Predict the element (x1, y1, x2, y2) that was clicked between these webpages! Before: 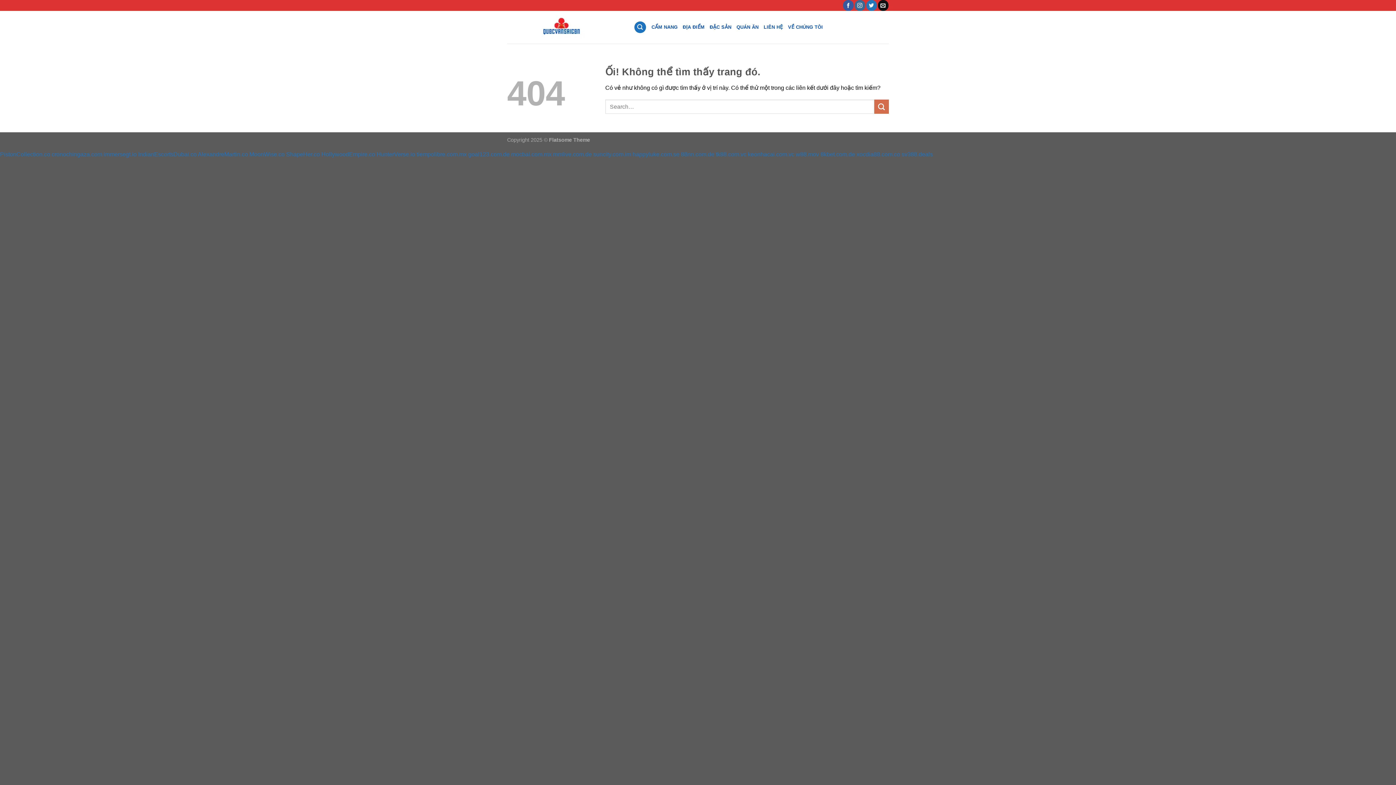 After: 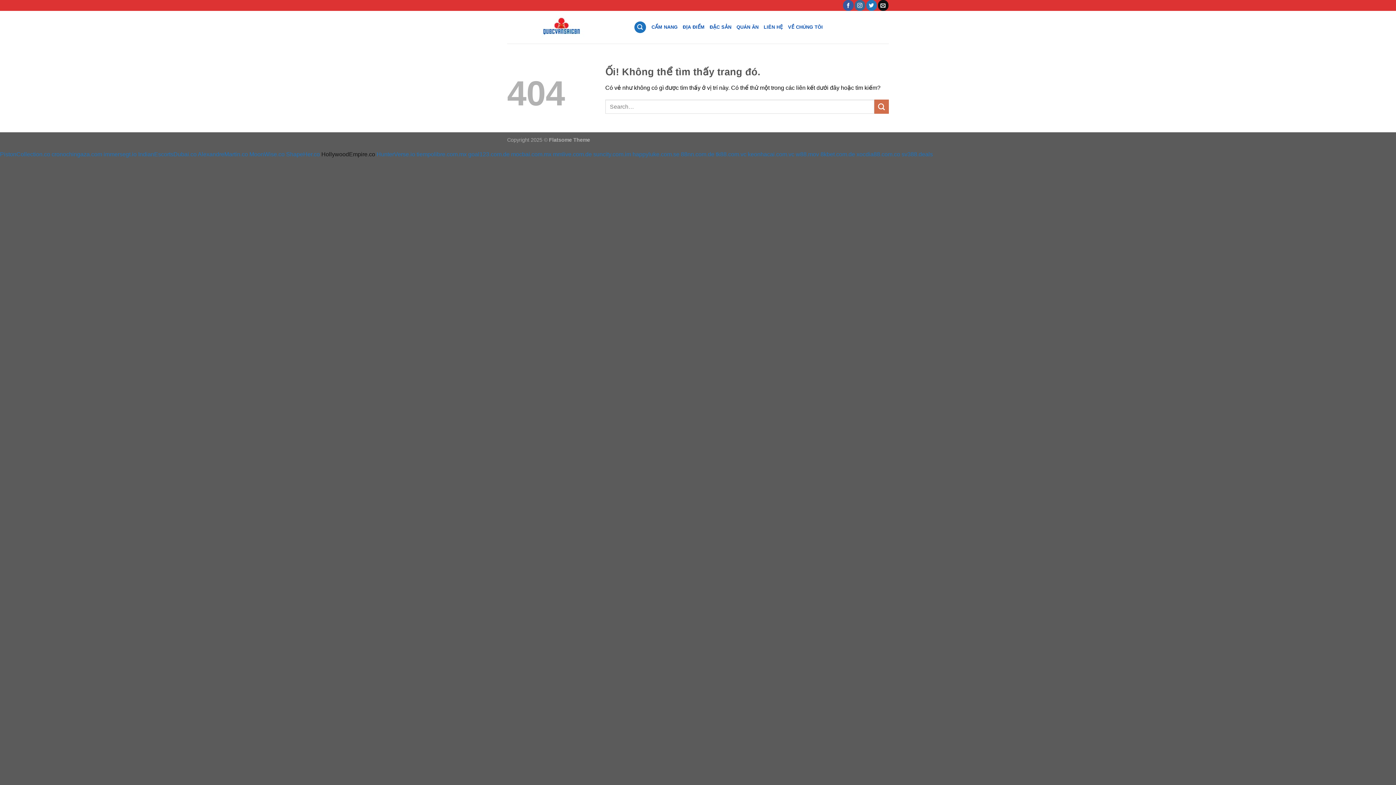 Action: label: HollywoodEmpire.co bbox: (321, 151, 375, 157)